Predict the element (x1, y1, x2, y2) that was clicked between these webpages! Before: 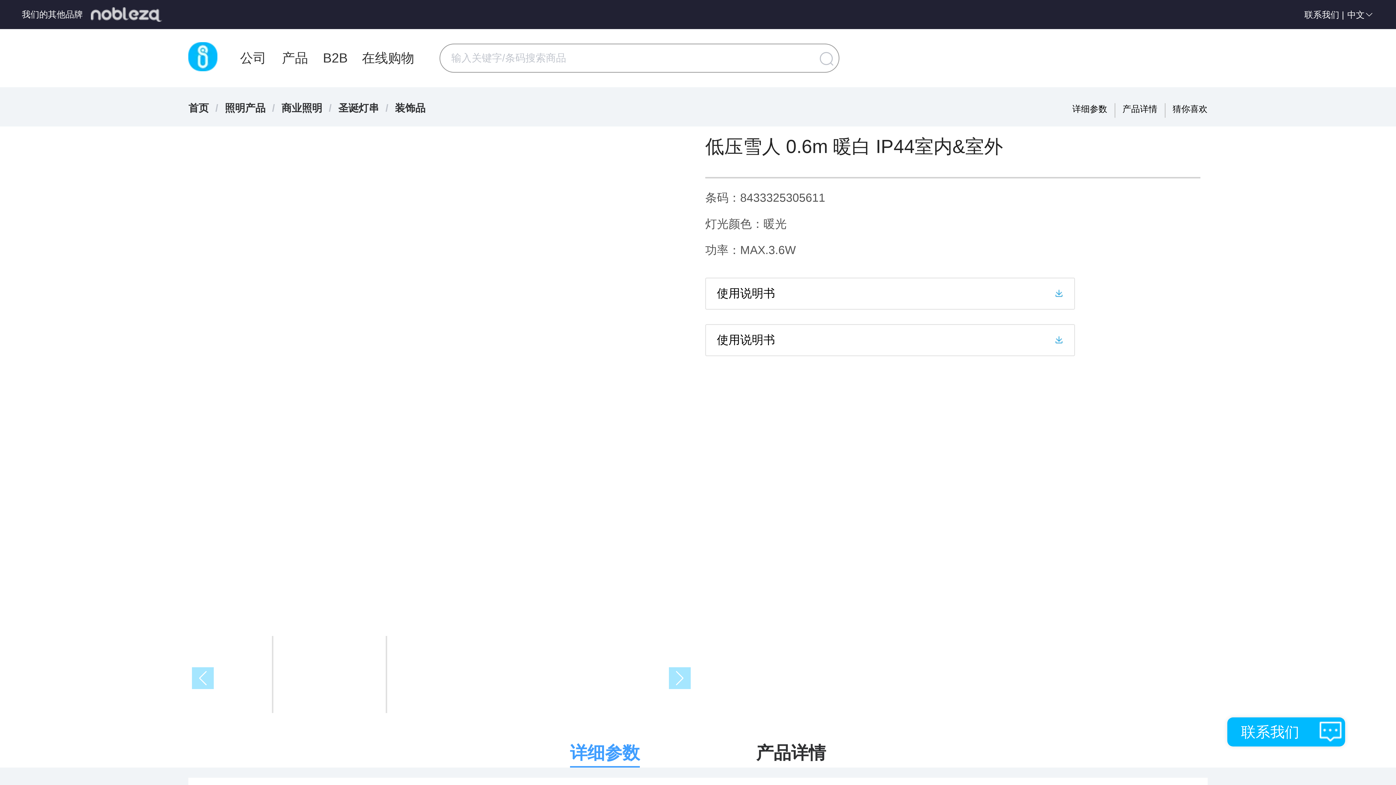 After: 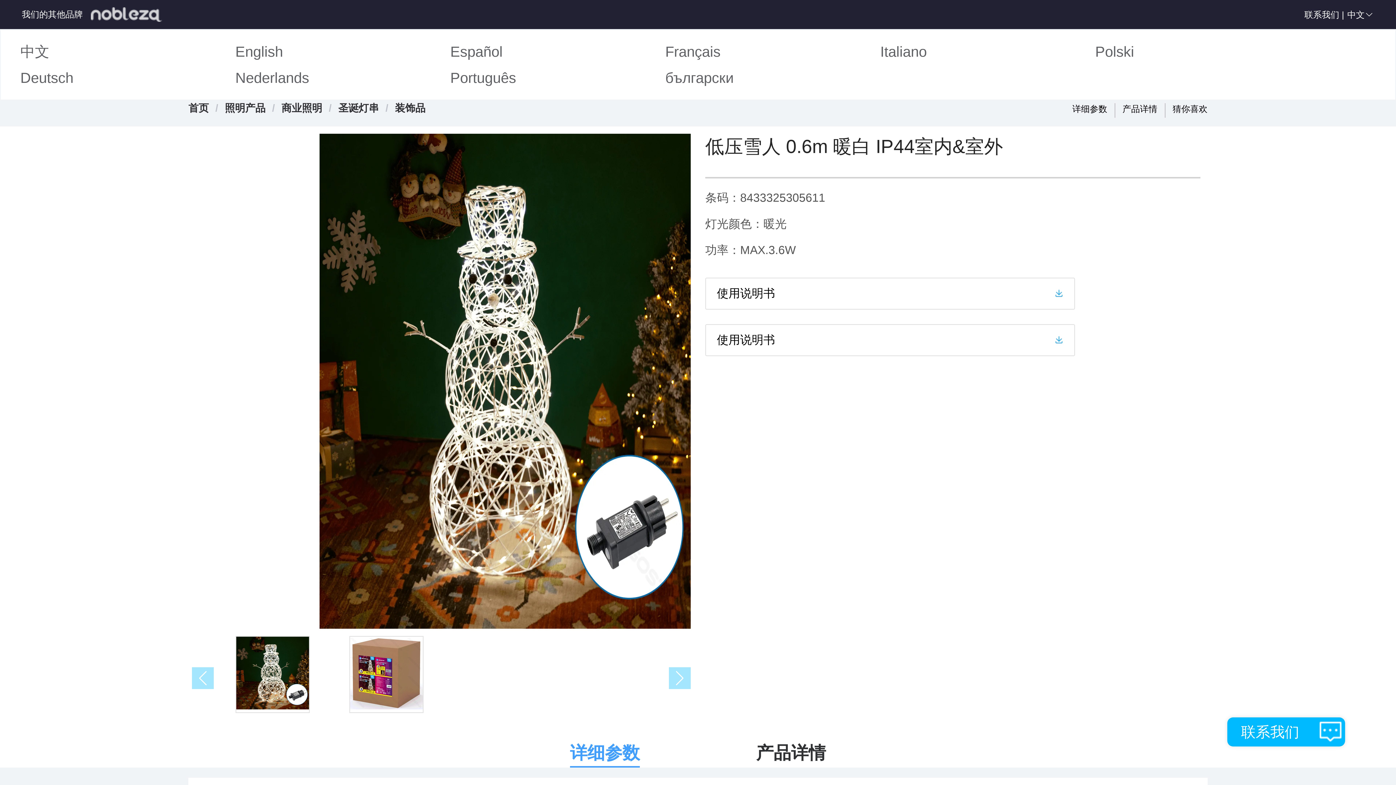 Action: label: 中文 bbox: (1346, 0, 1374, 28)